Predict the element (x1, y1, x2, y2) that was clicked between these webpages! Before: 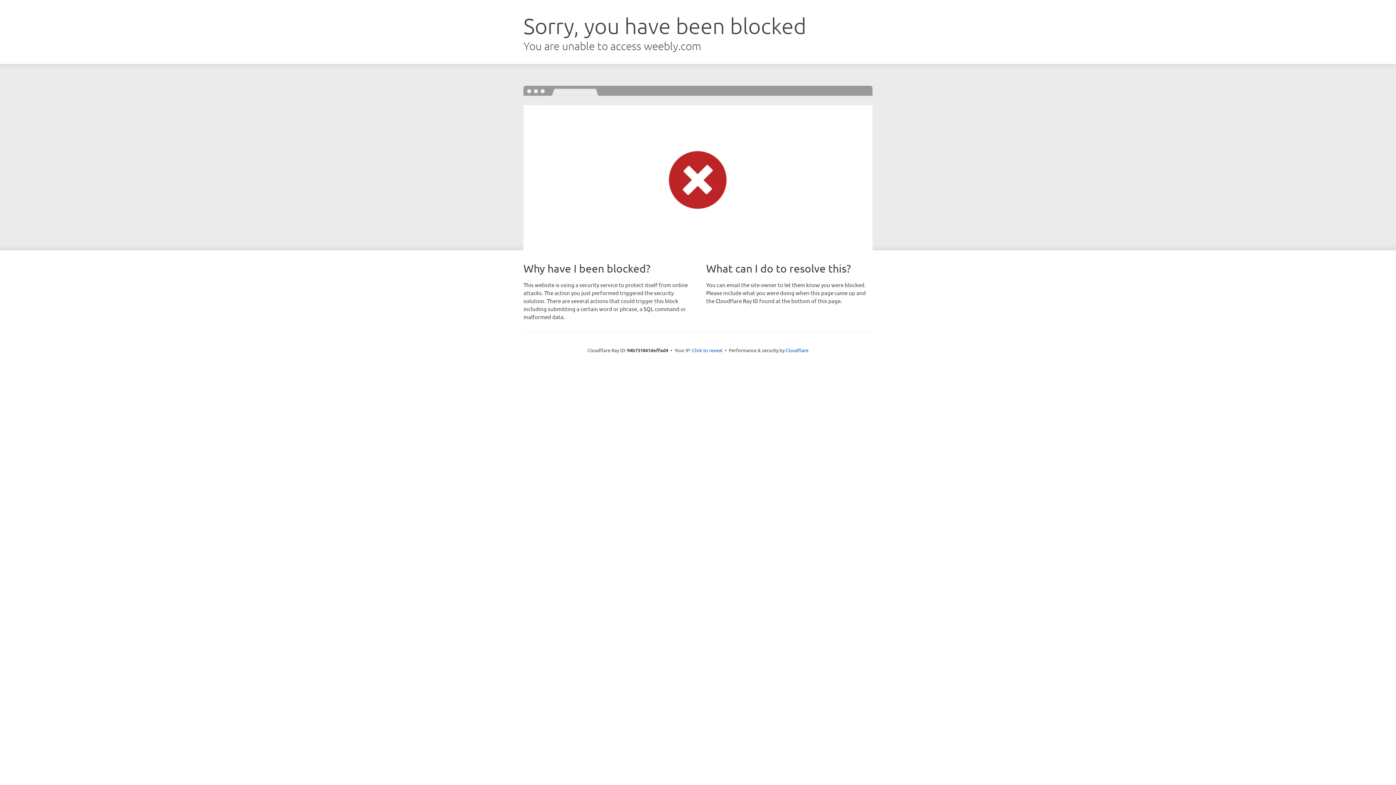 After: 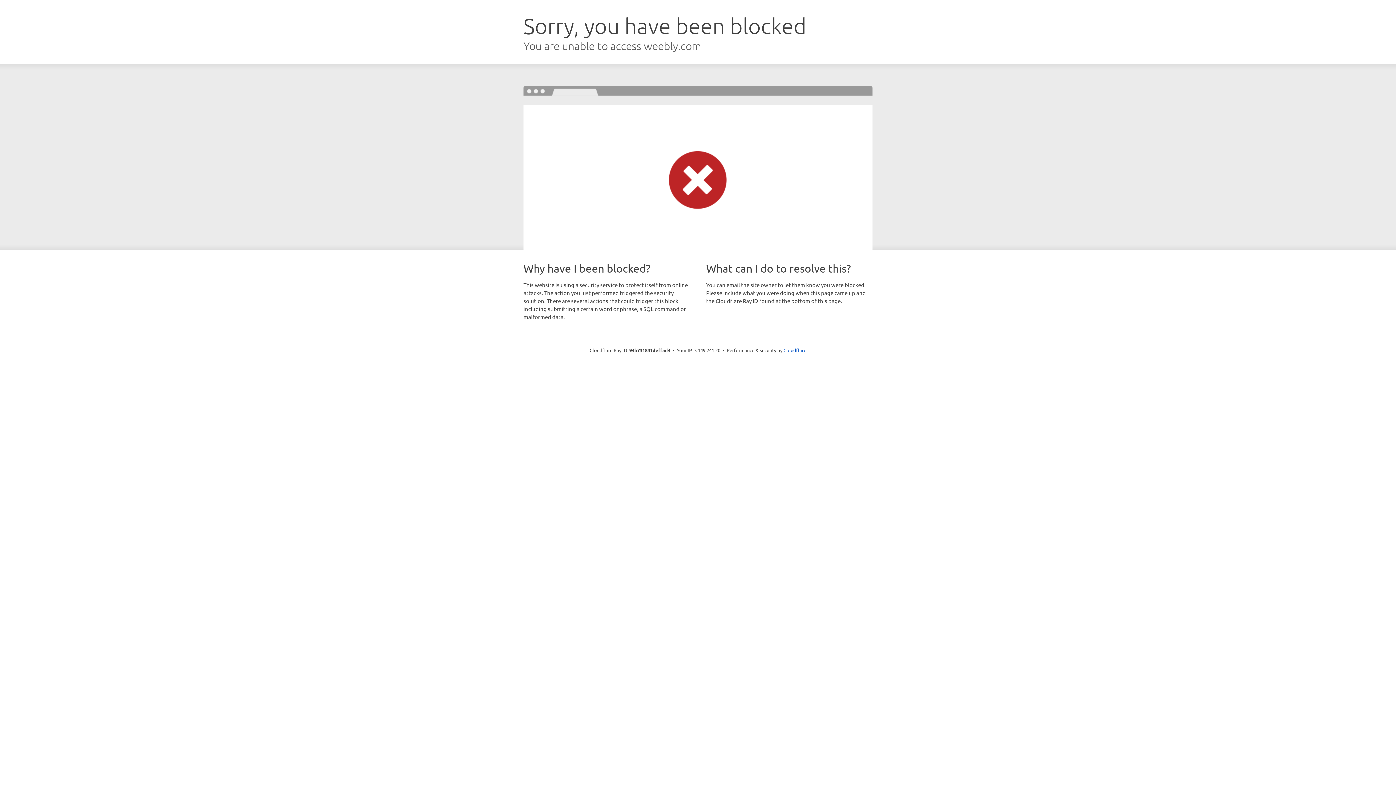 Action: bbox: (692, 346, 722, 353) label: Click to reveal